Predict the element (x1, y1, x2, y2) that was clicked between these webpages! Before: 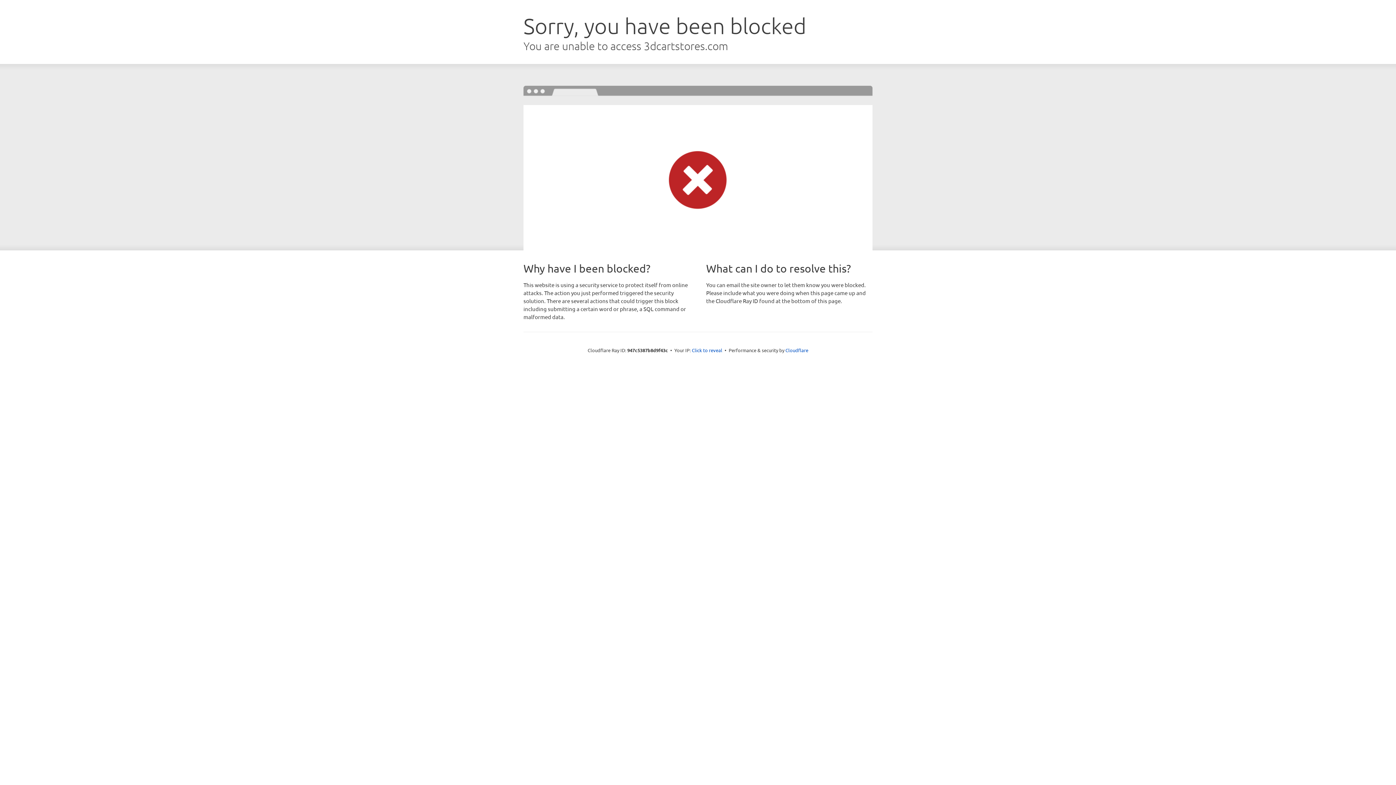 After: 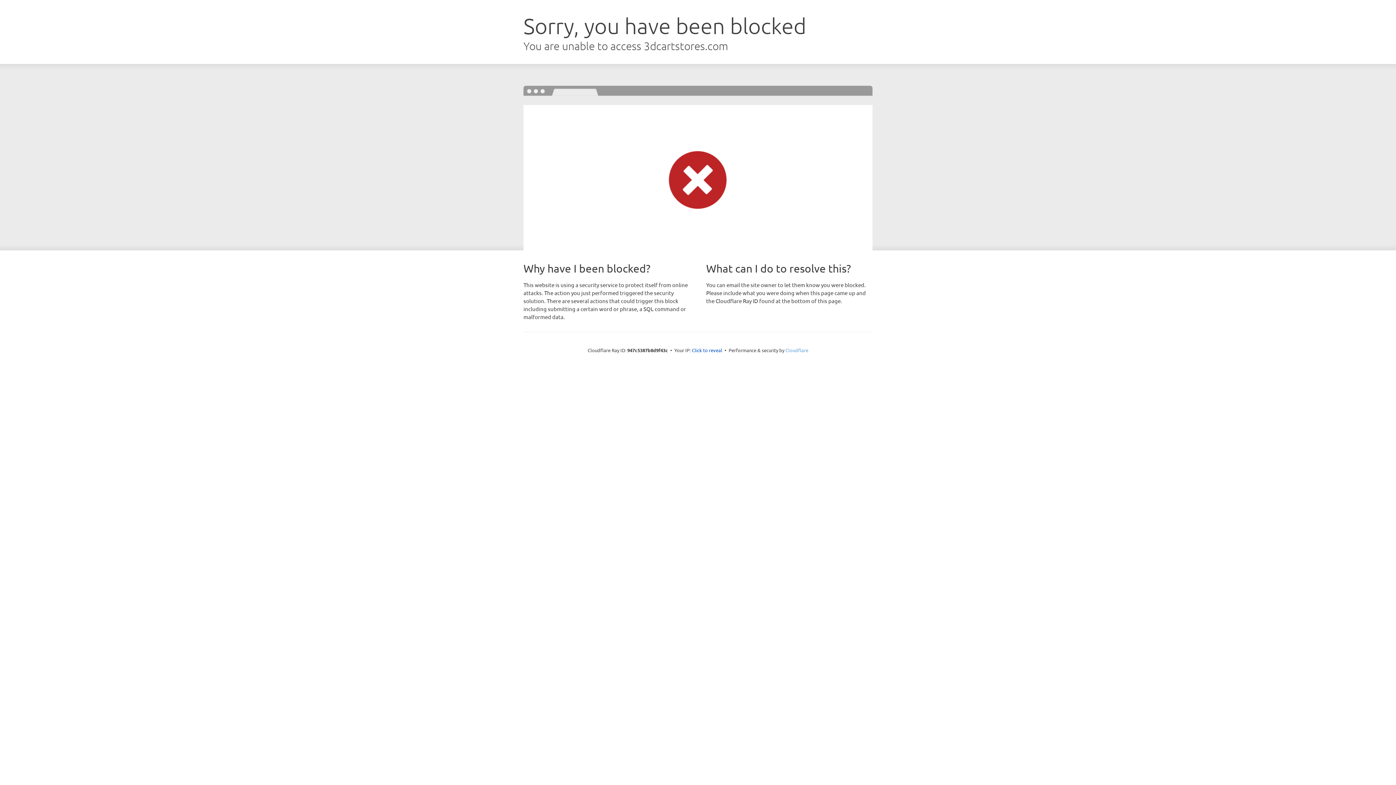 Action: bbox: (785, 347, 808, 353) label: Cloudflare